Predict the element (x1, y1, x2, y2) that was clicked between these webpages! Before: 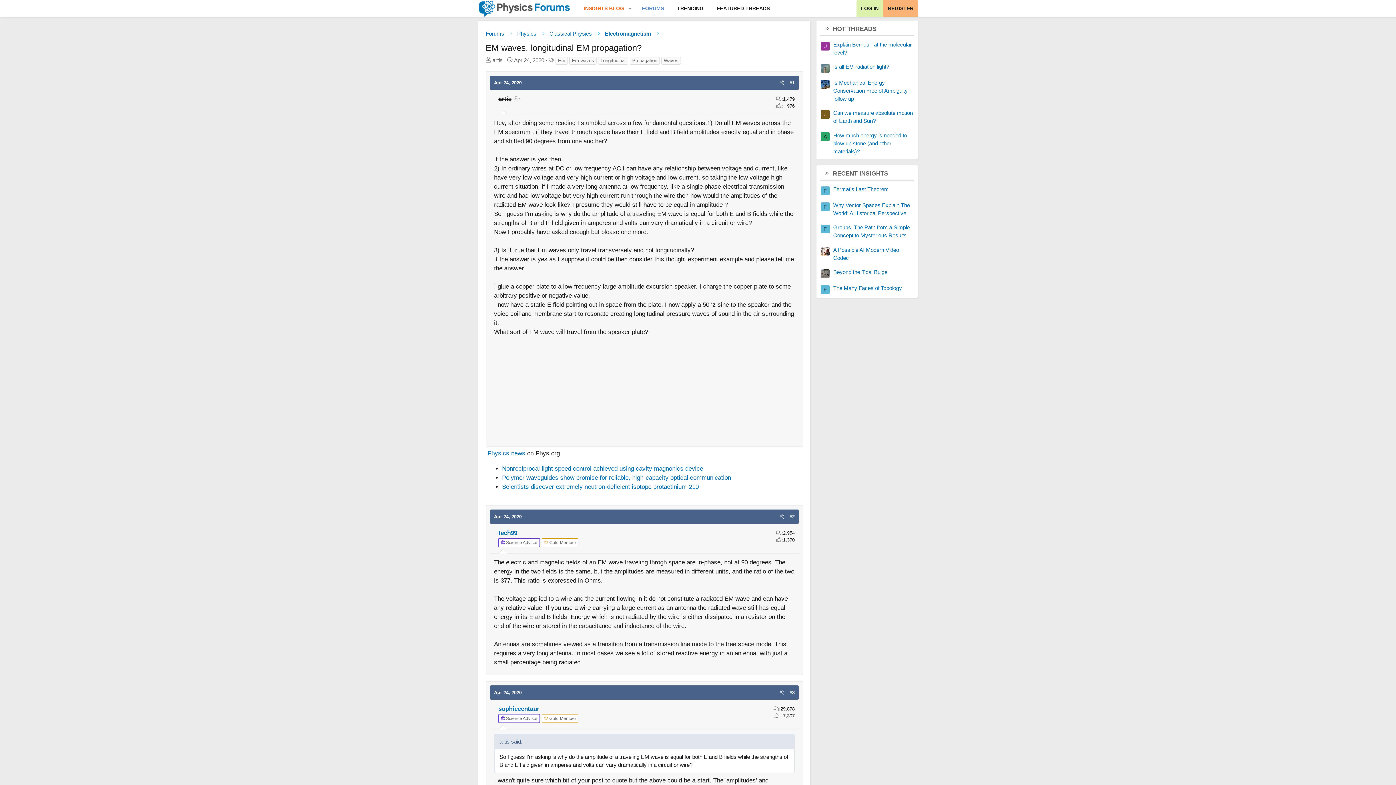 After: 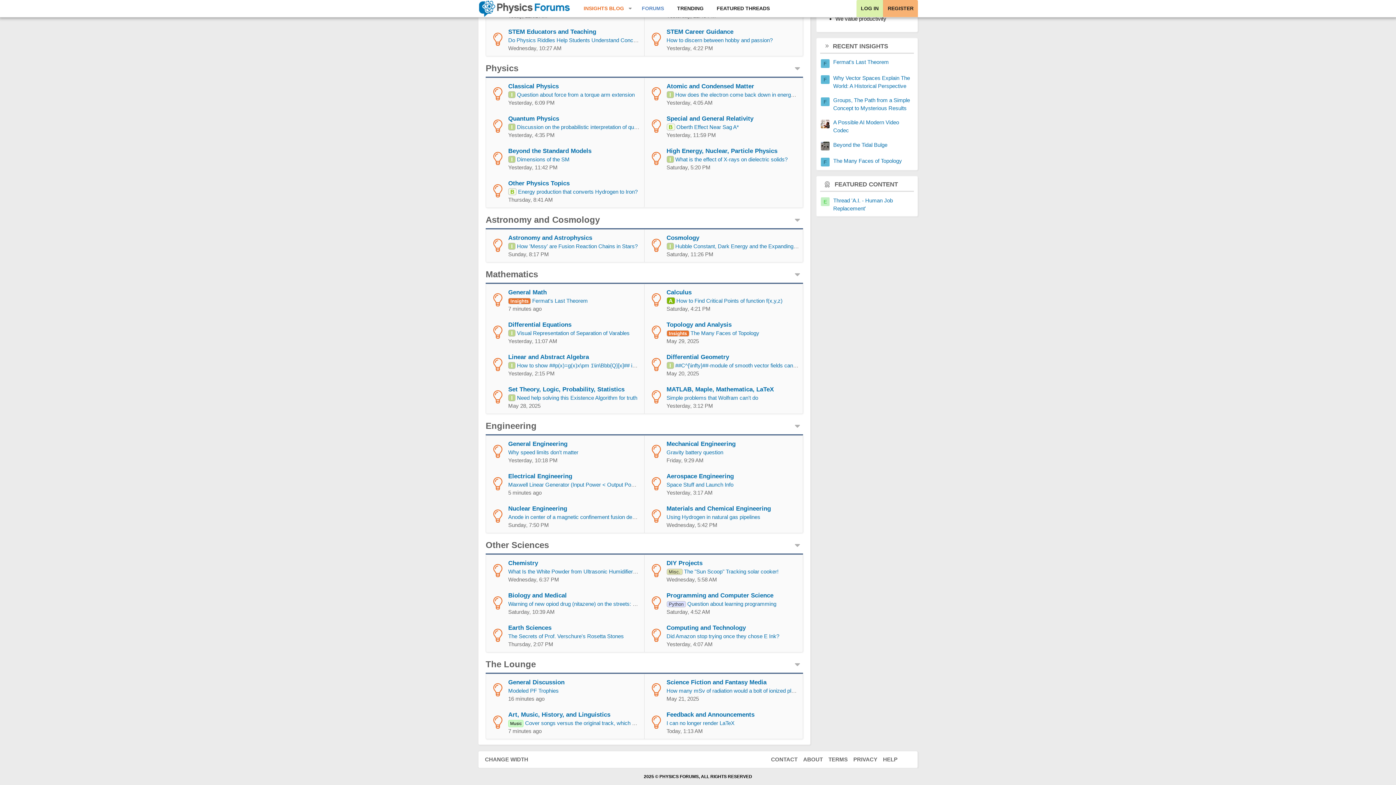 Action: label: Physics bbox: (515, 28, 538, 38)